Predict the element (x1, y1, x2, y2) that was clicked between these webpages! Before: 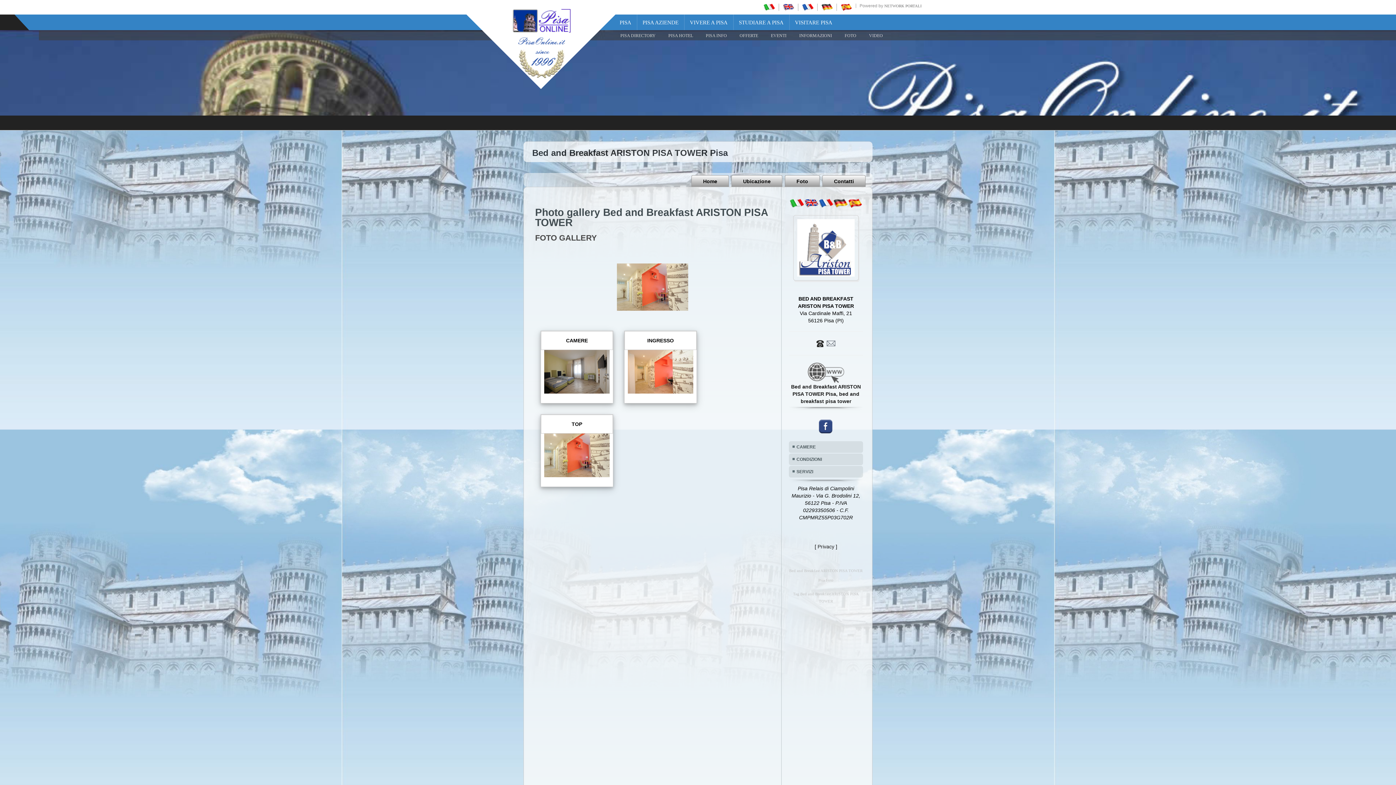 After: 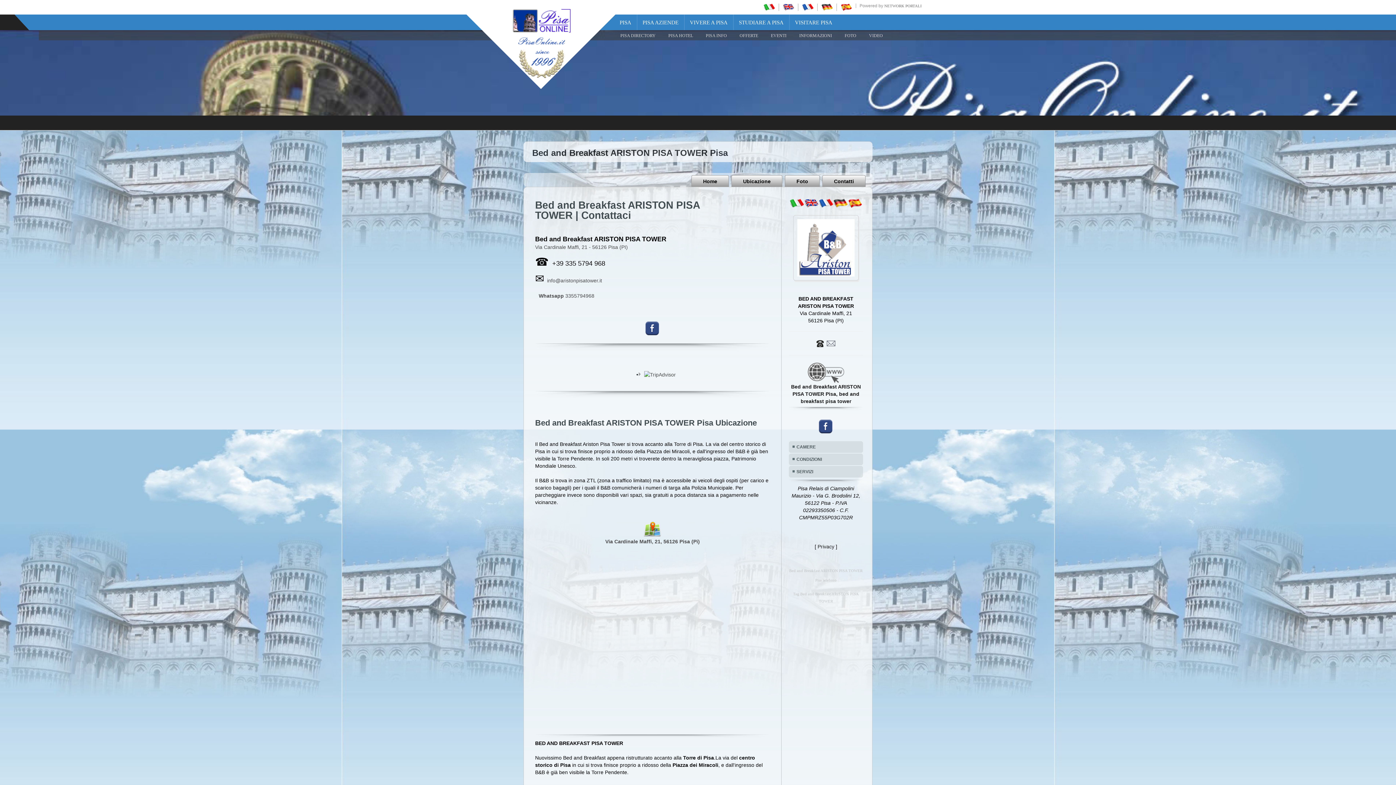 Action: label:    bbox: (816, 340, 835, 346)